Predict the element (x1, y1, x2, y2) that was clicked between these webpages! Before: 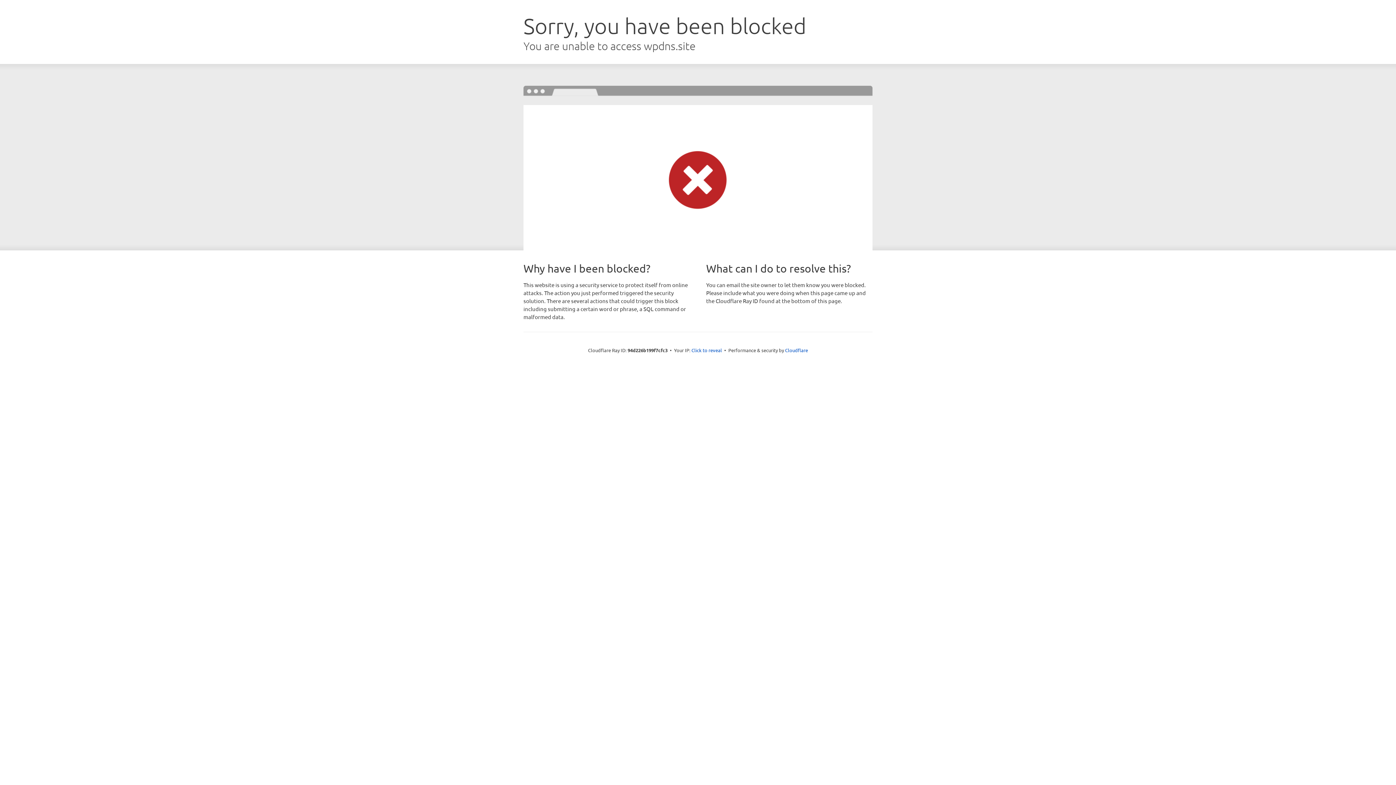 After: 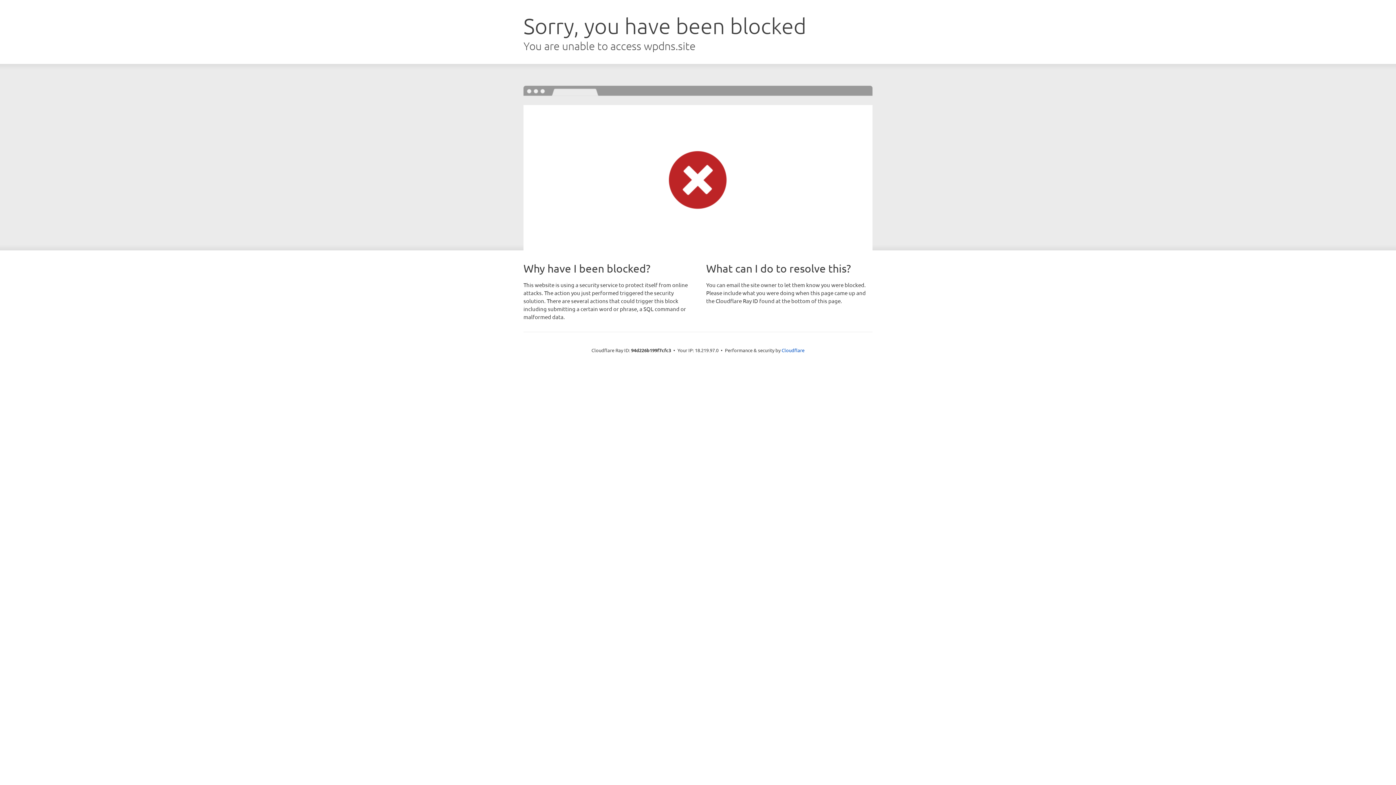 Action: label: Click to reveal bbox: (691, 346, 722, 353)